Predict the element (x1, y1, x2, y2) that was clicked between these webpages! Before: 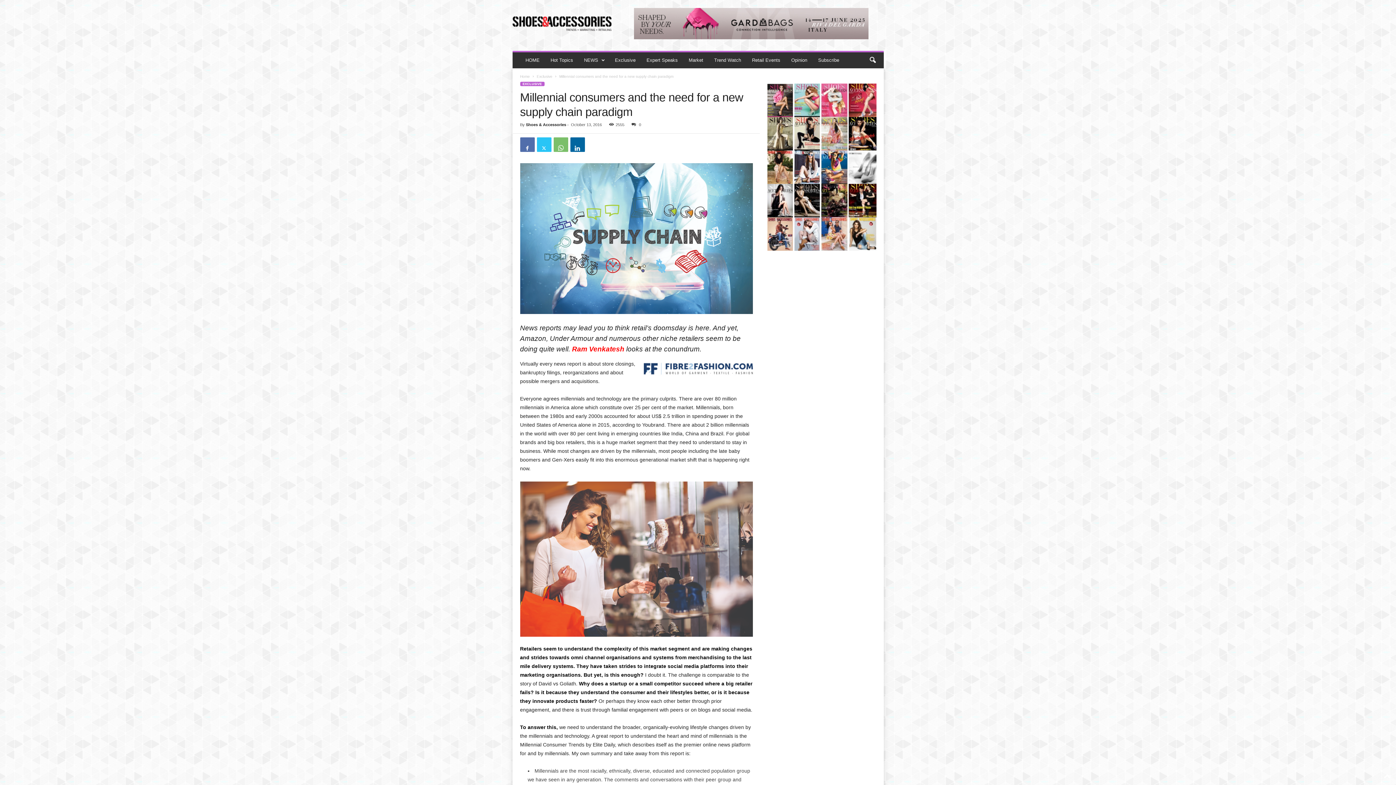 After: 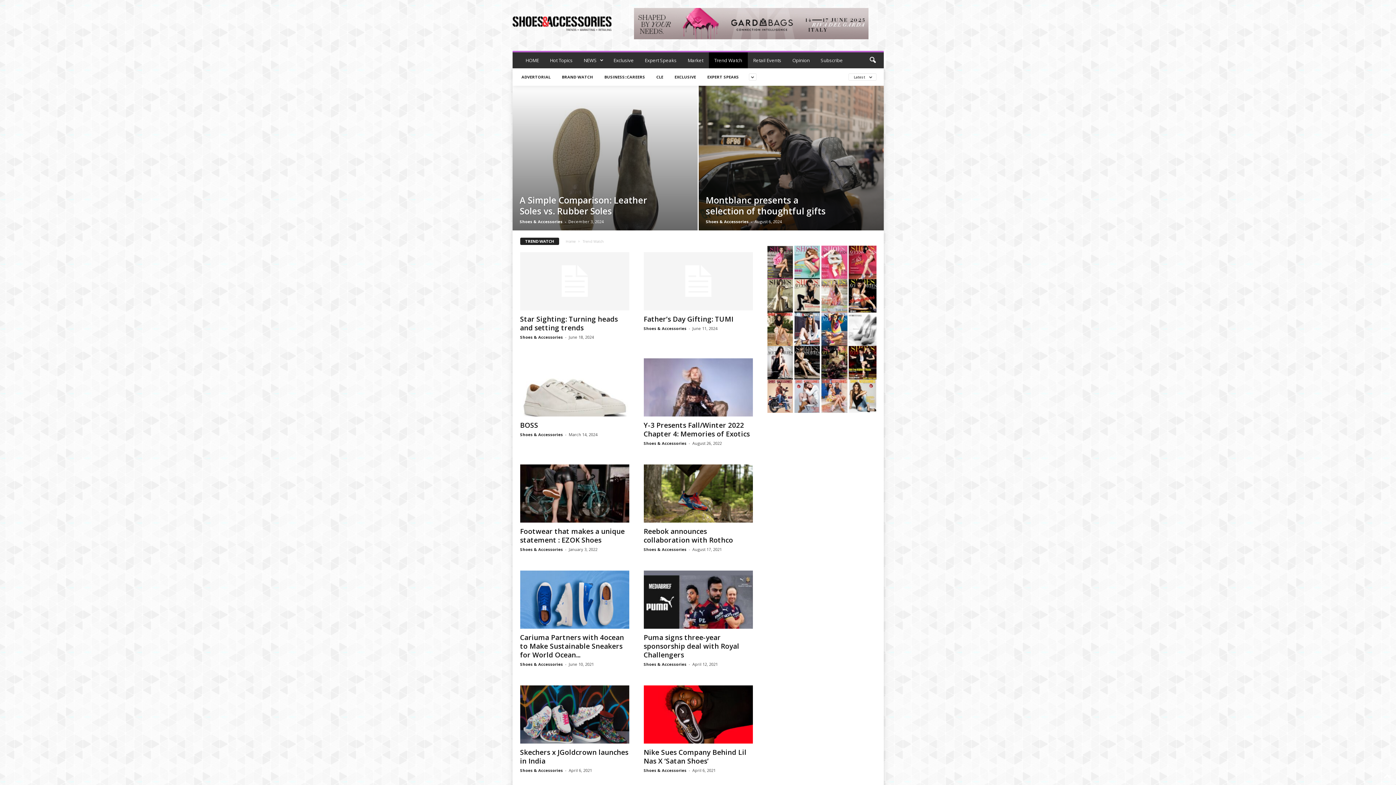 Action: label: Trend Watch bbox: (708, 52, 746, 68)